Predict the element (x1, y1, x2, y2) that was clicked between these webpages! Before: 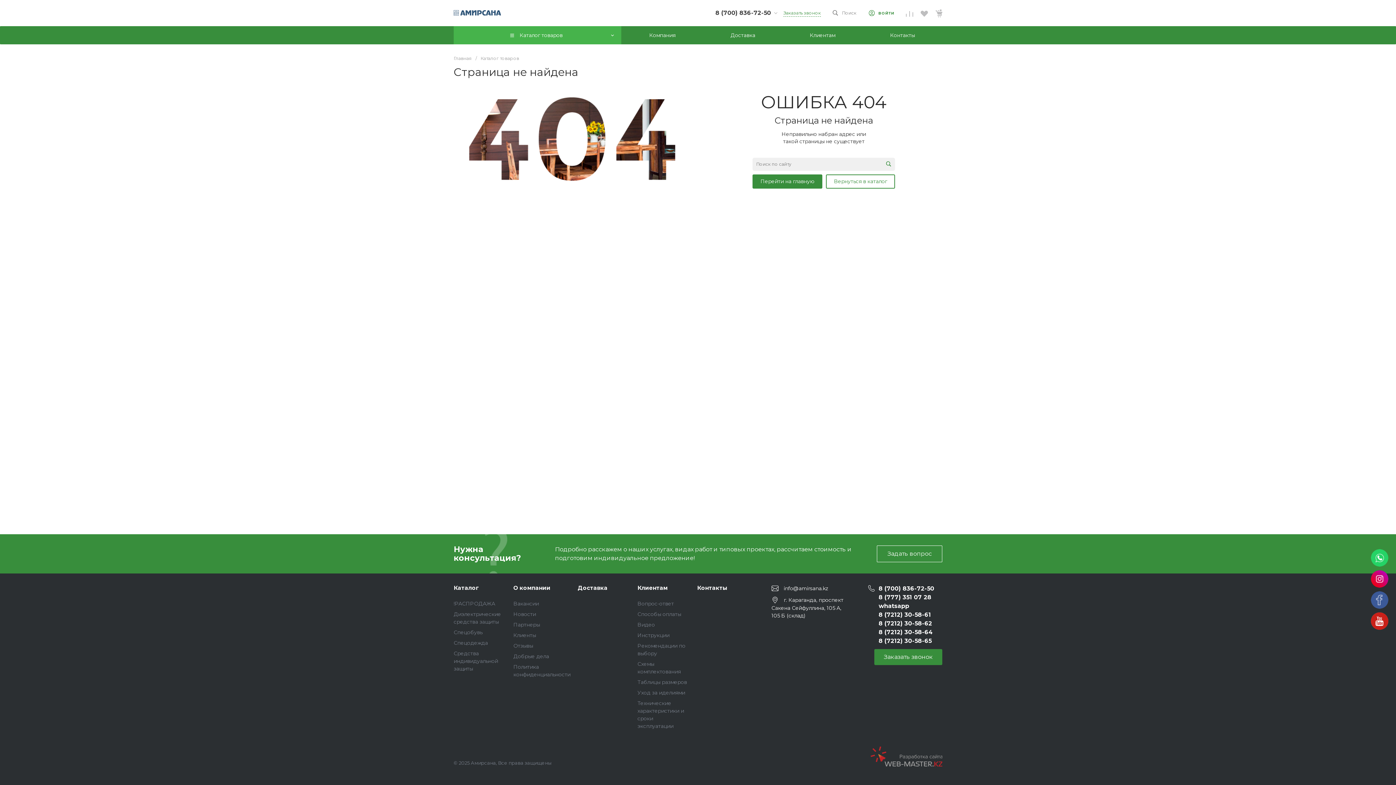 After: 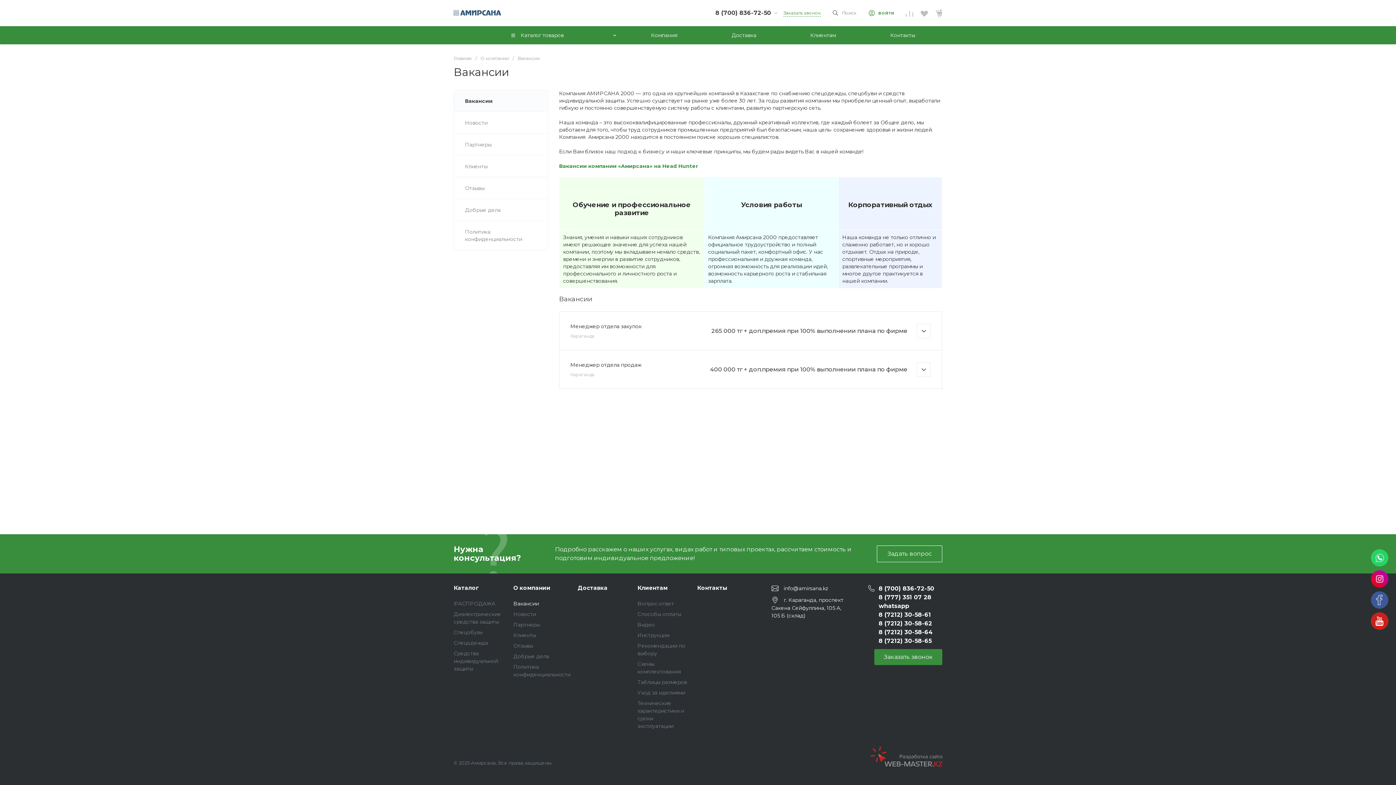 Action: label: Вакансии bbox: (513, 600, 539, 607)